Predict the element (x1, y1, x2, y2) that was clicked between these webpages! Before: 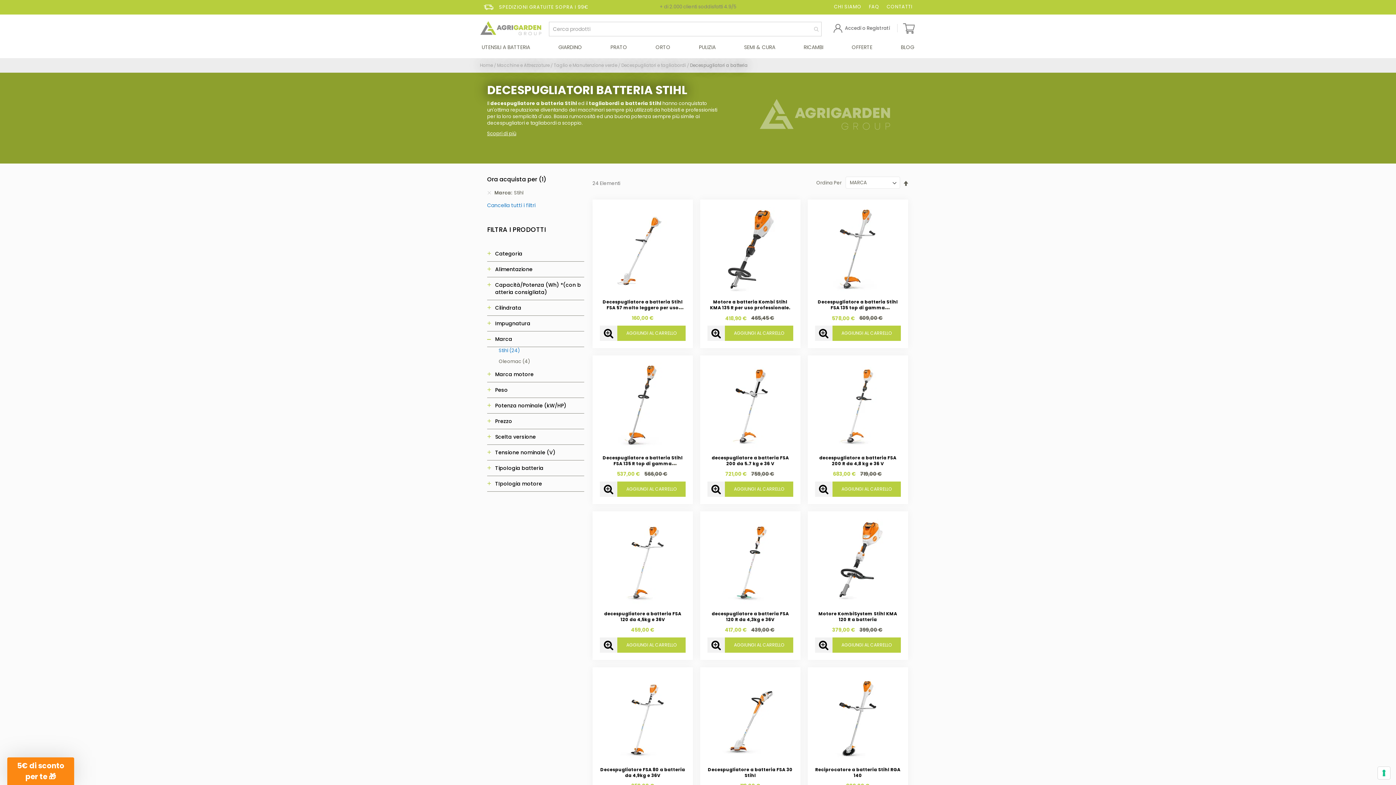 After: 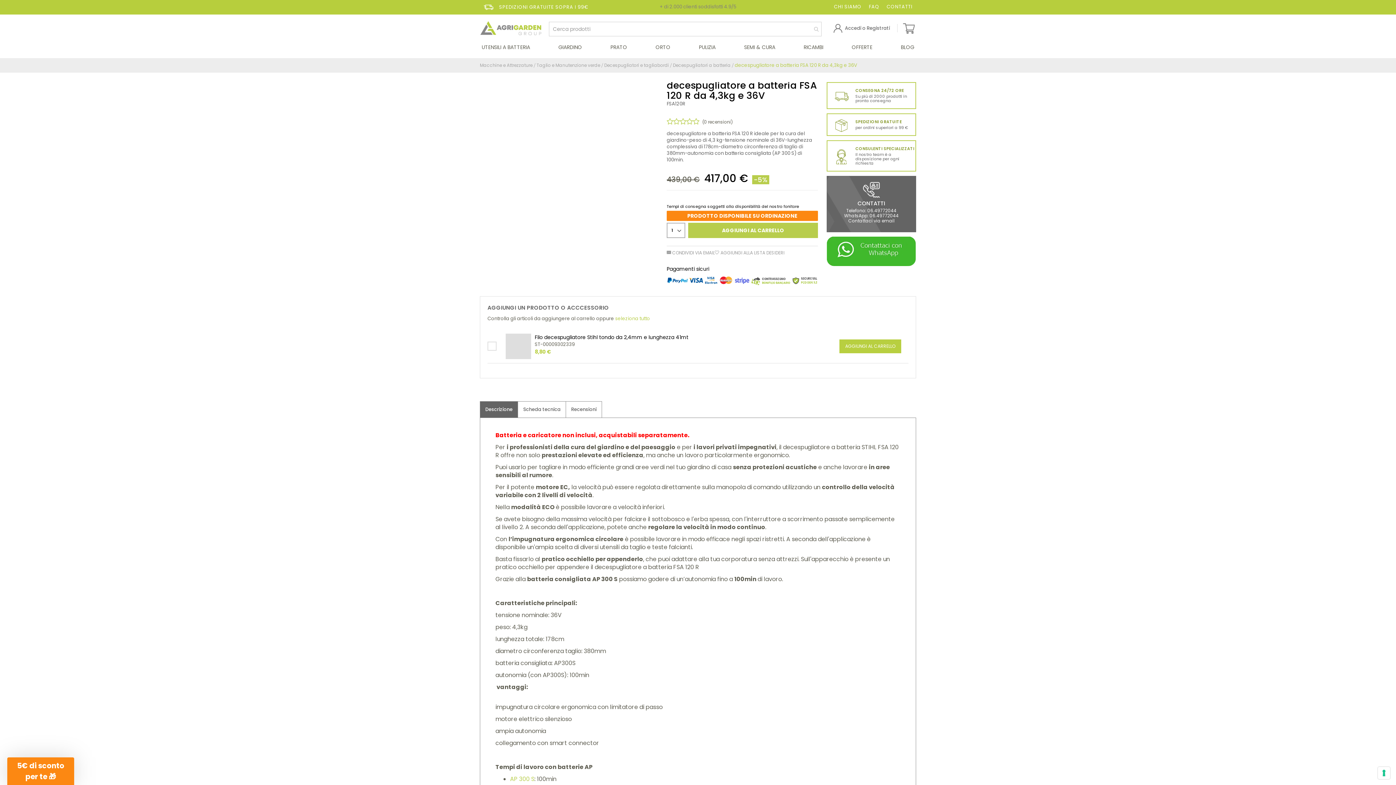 Action: bbox: (707, 518, 793, 604) label: Product Page Link